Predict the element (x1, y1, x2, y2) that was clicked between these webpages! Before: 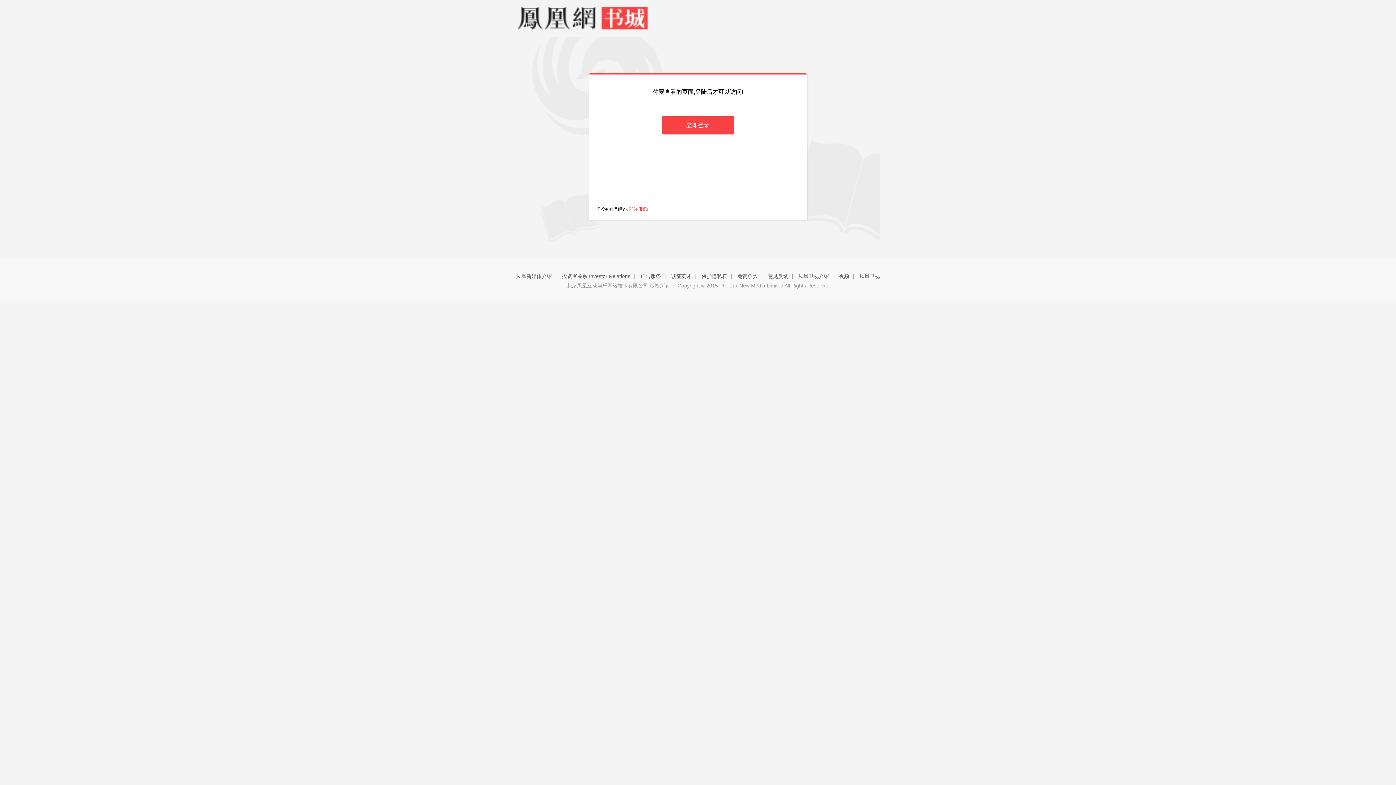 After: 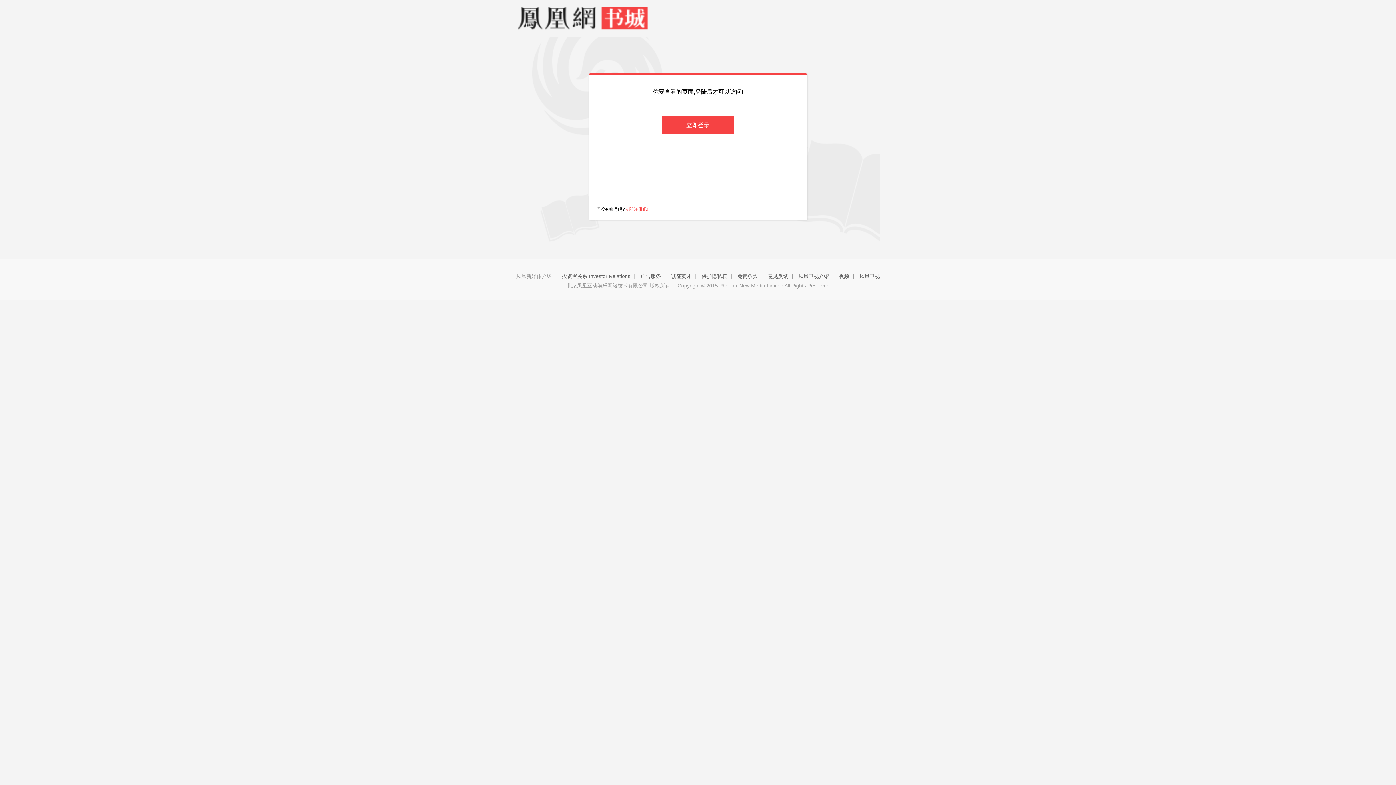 Action: bbox: (516, 273, 552, 279) label: 凤凰新媒体介绍